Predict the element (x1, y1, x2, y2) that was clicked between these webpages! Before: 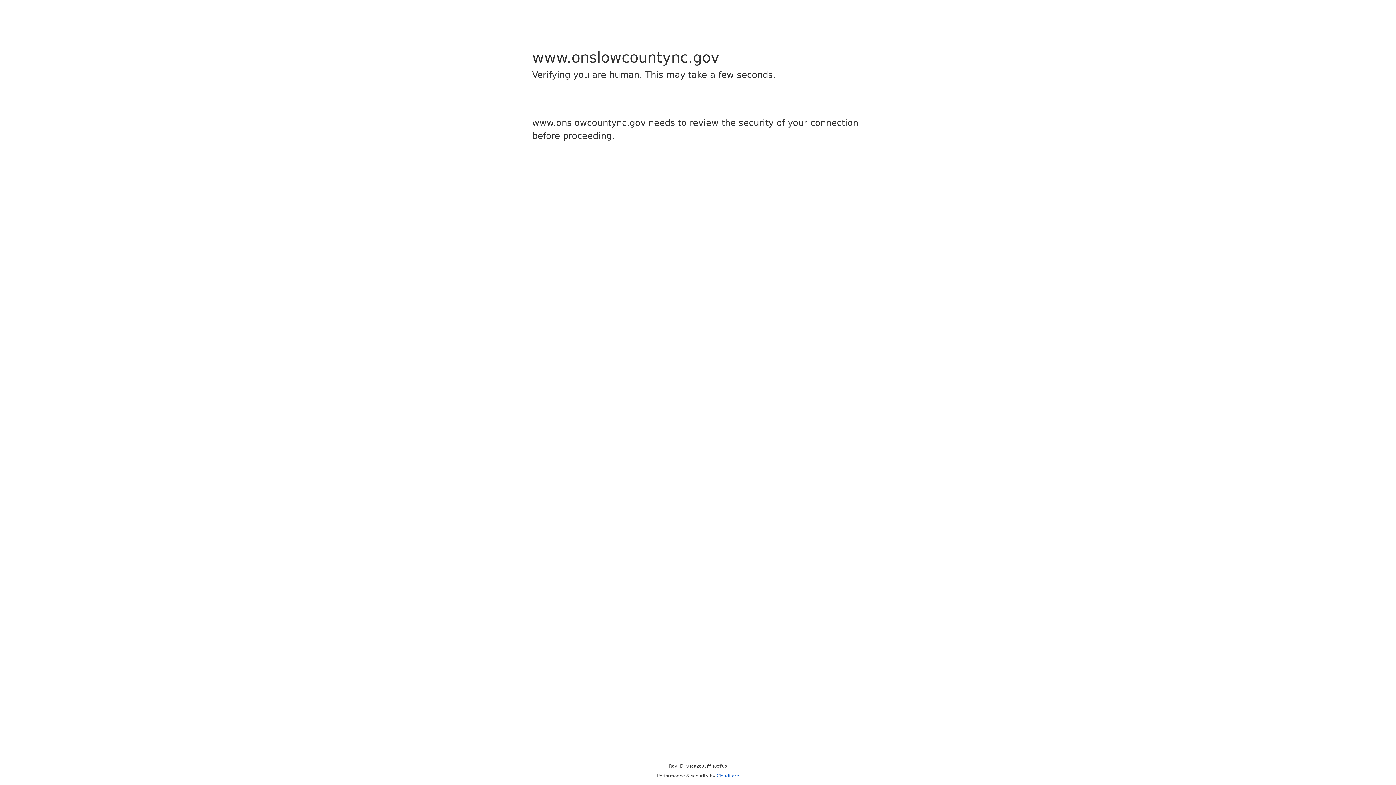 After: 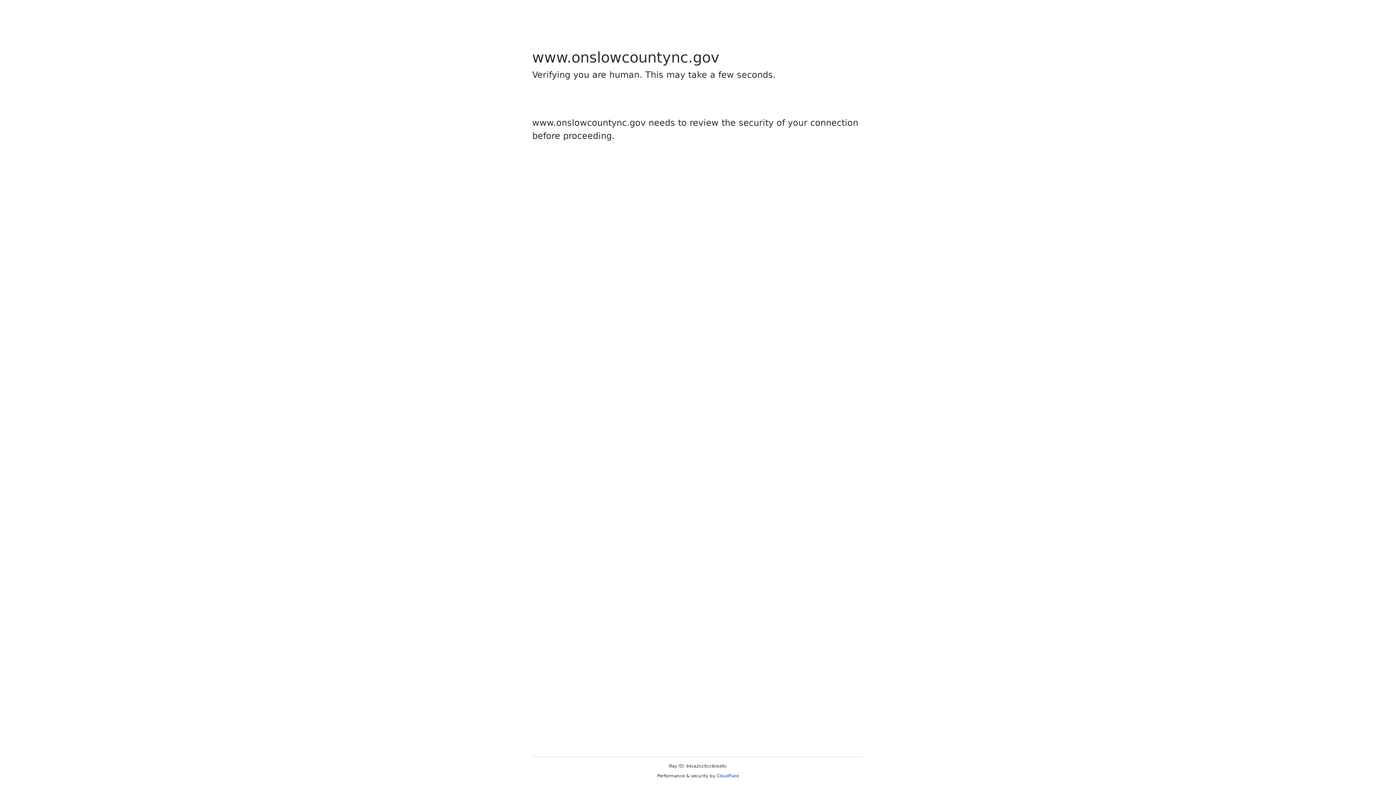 Action: label: Cloudflare bbox: (716, 773, 739, 778)